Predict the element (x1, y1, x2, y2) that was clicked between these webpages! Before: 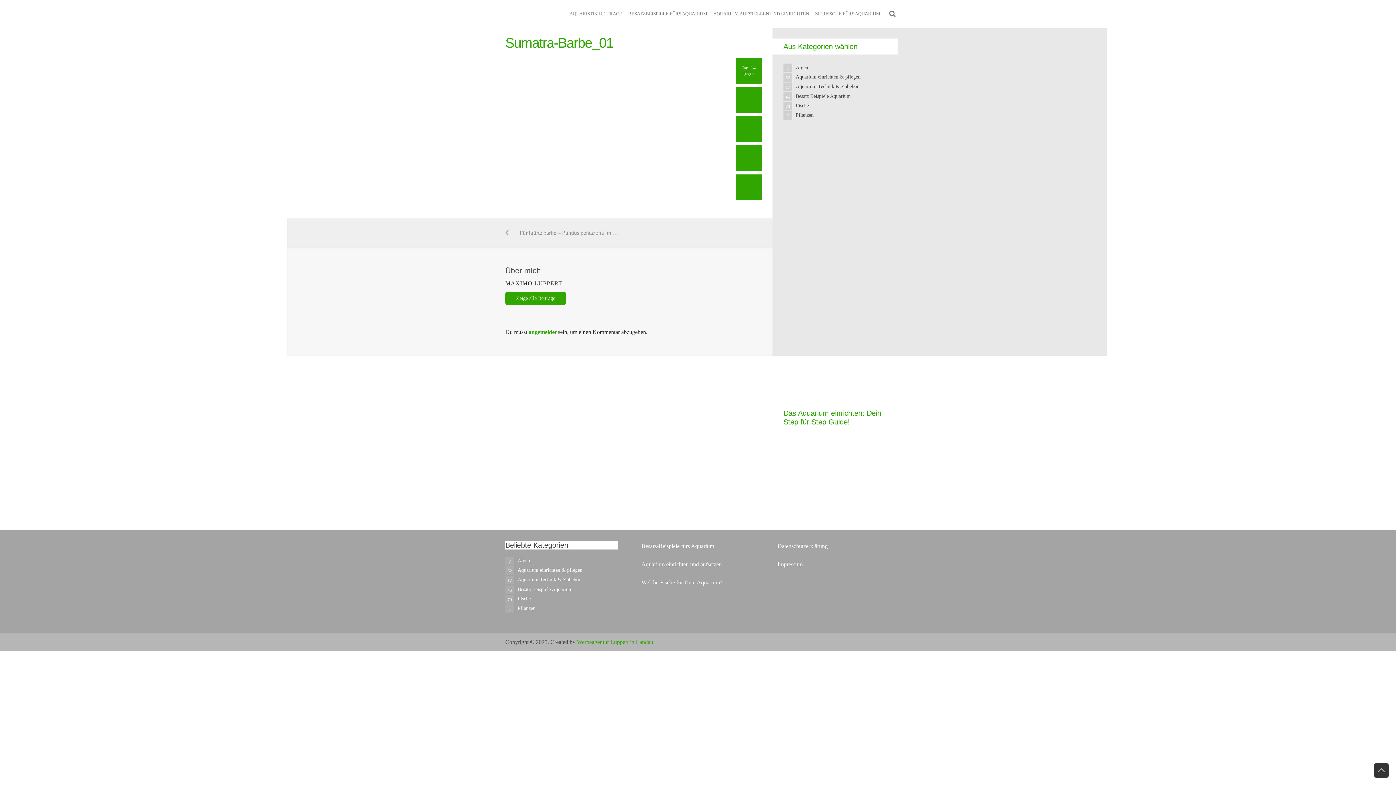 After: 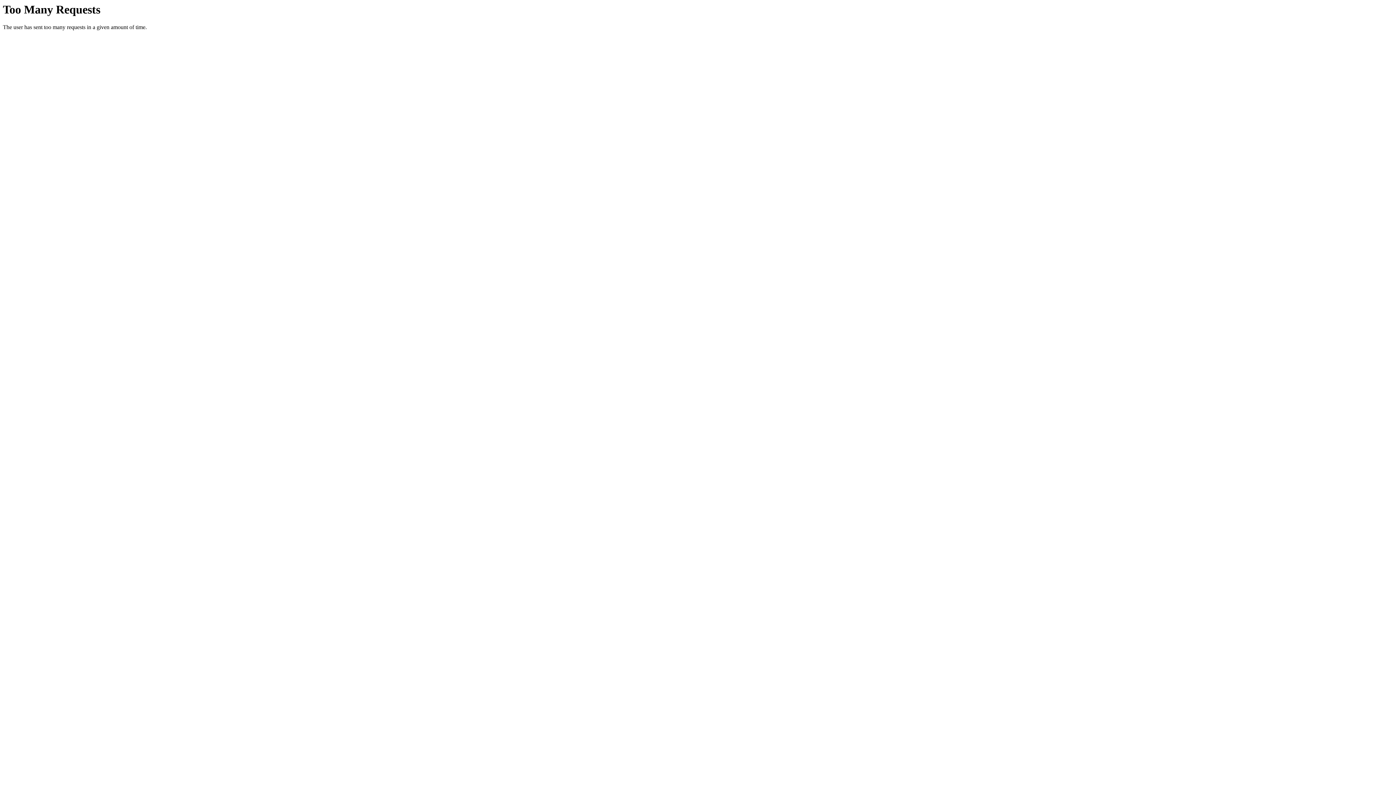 Action: bbox: (777, 543, 827, 549) label: Datenschutzerklärung